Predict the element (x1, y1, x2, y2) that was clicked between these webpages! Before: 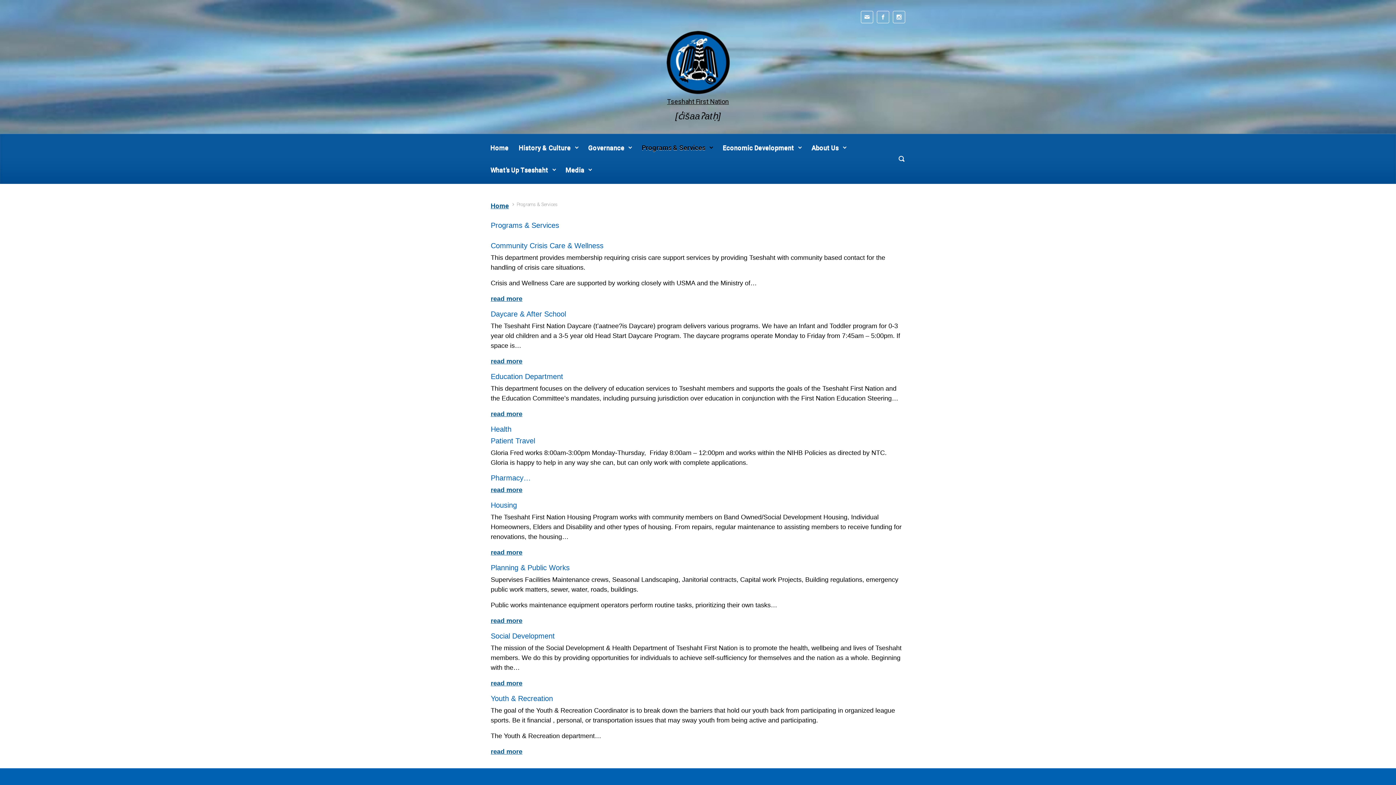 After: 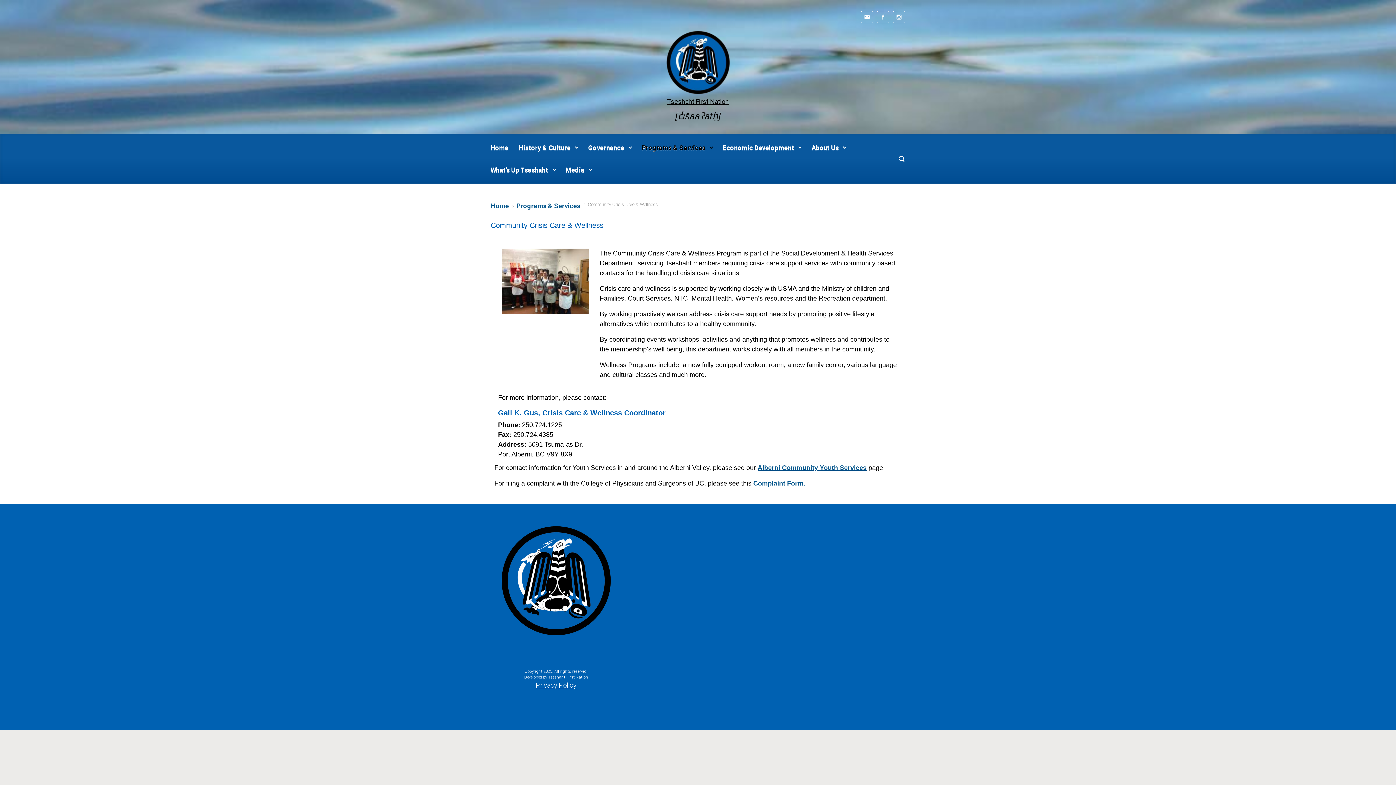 Action: label: read more bbox: (490, 295, 522, 302)